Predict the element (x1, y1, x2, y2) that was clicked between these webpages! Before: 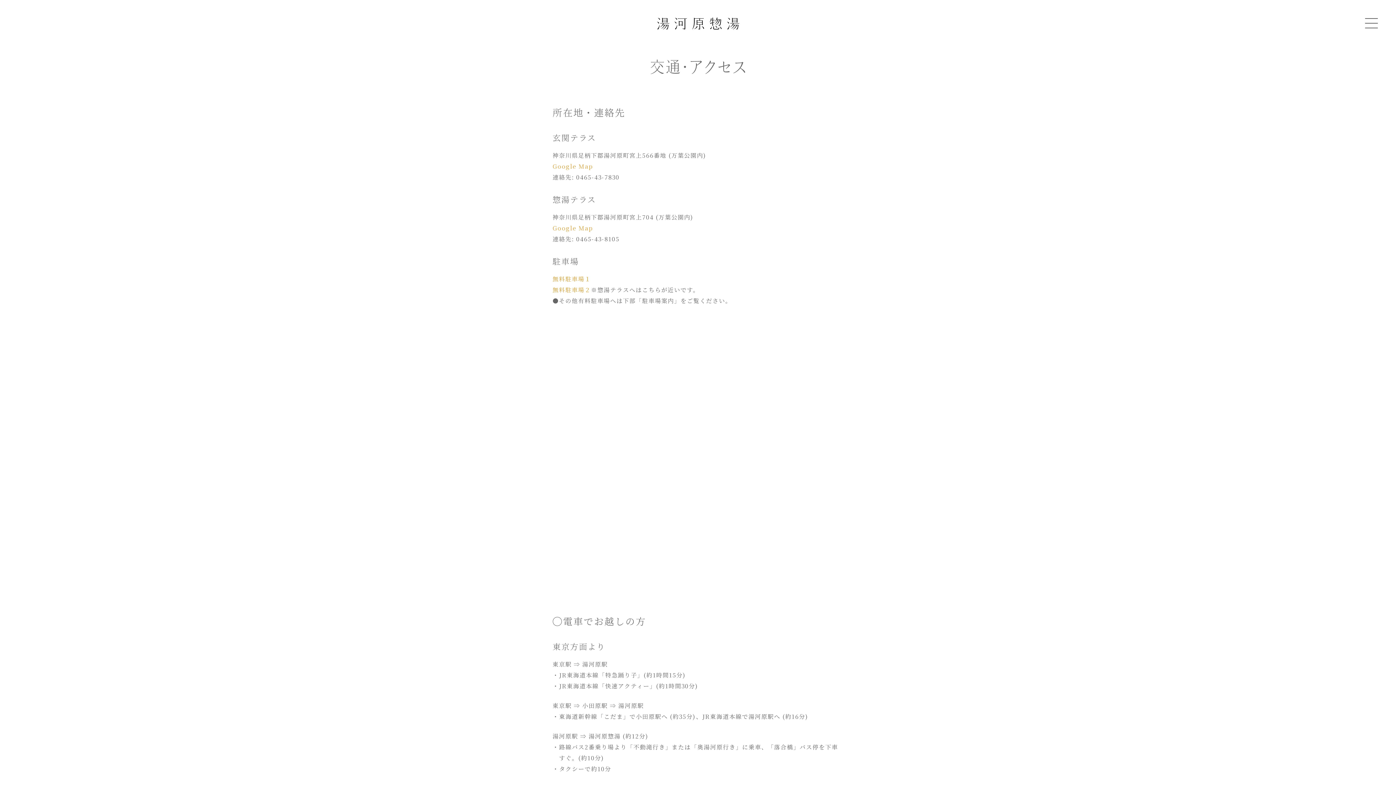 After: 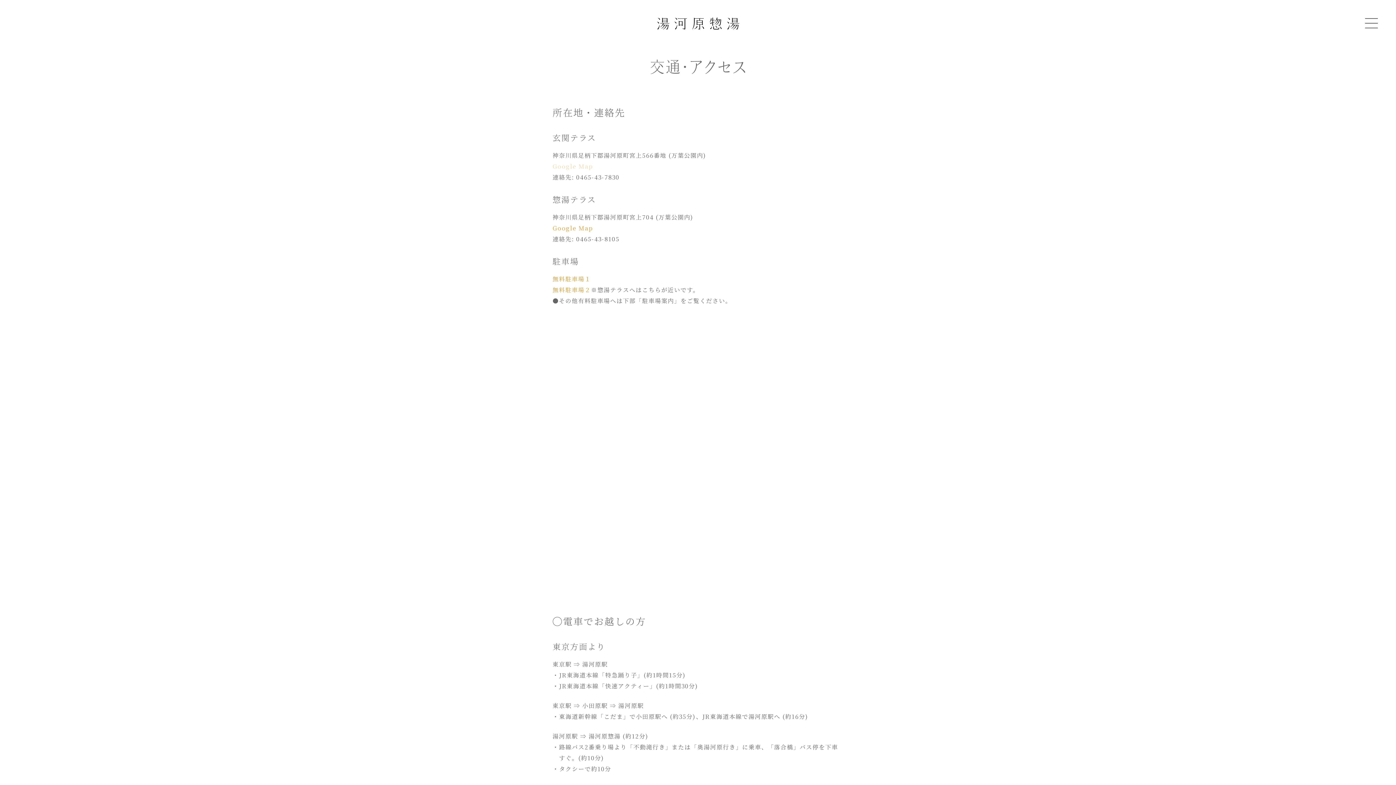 Action: bbox: (552, 161, 593, 172) label: Google Map